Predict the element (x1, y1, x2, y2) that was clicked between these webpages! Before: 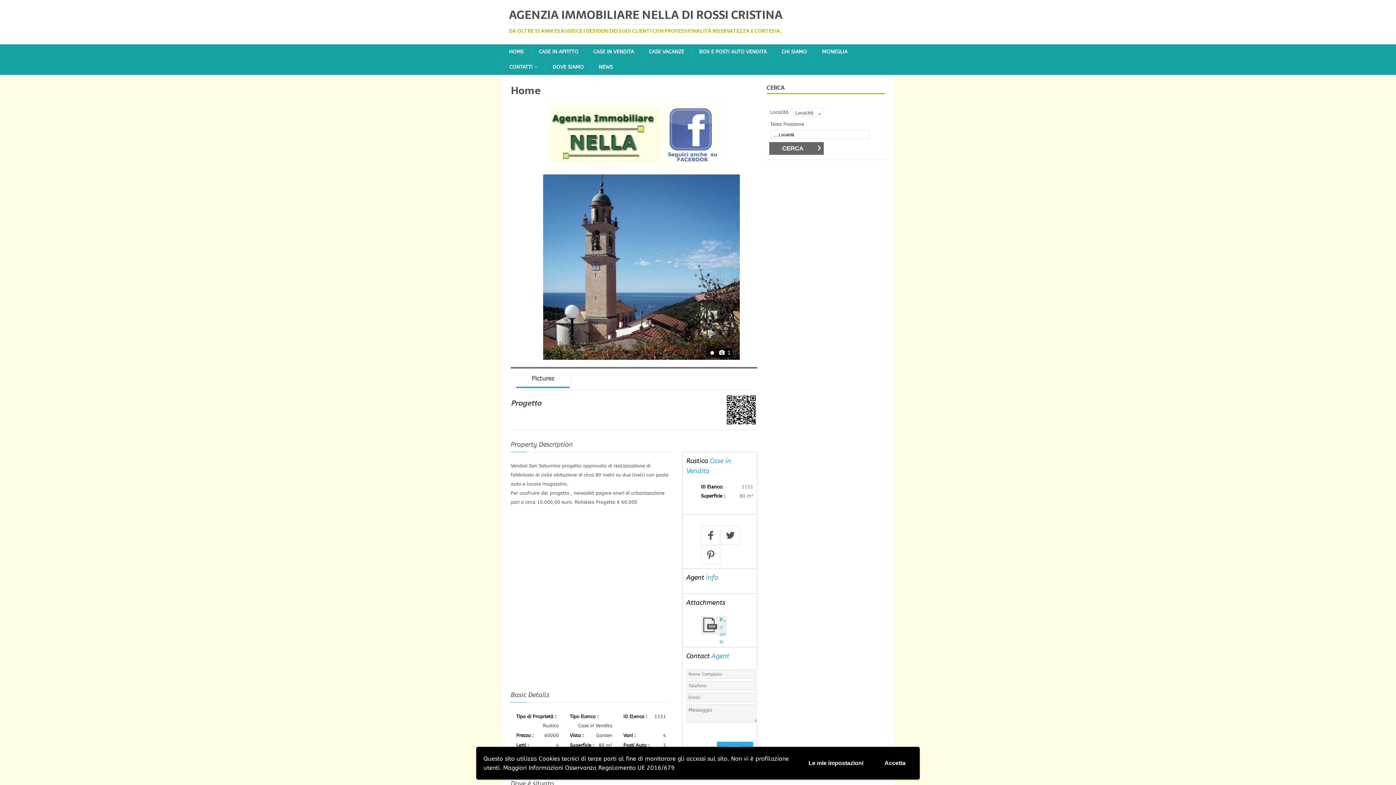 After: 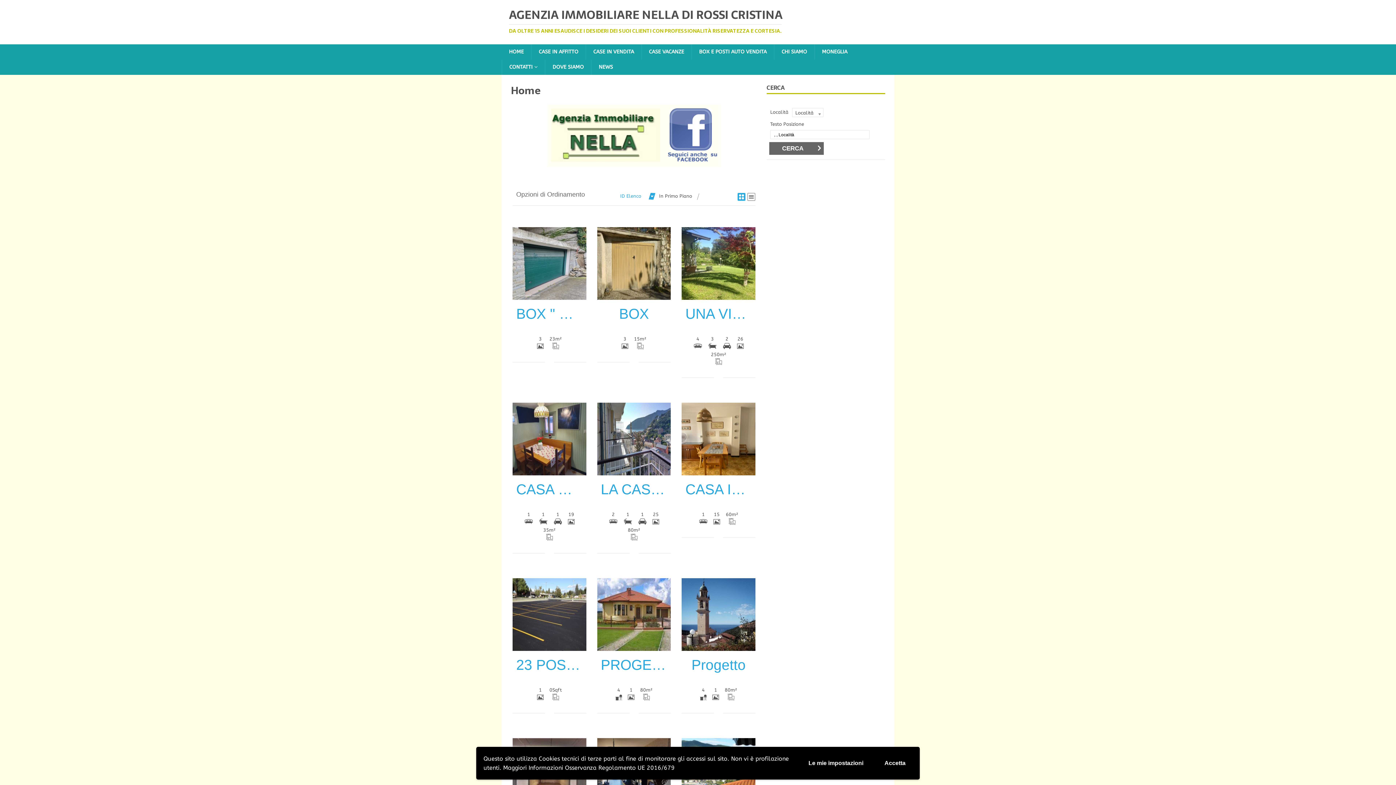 Action: bbox: (501, 44, 531, 59) label: HOME